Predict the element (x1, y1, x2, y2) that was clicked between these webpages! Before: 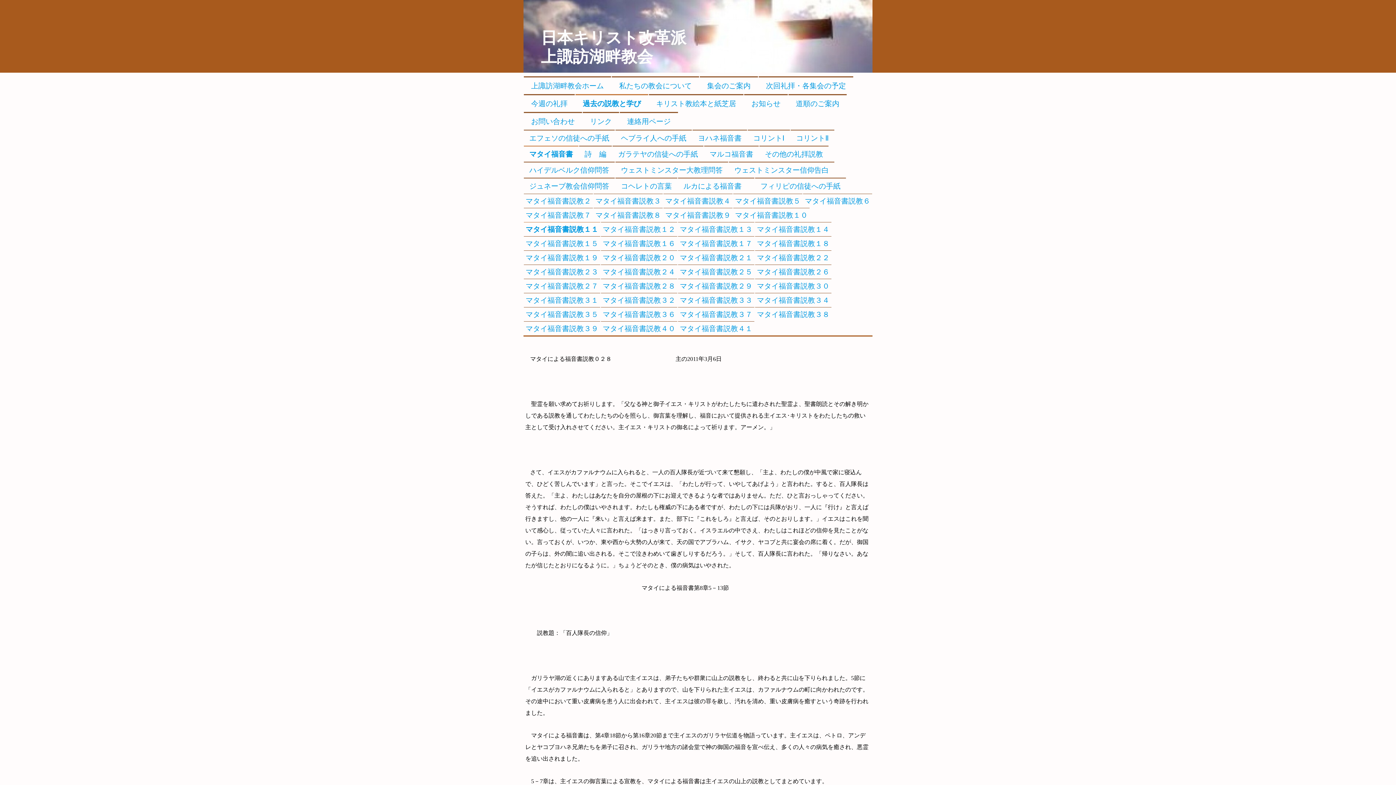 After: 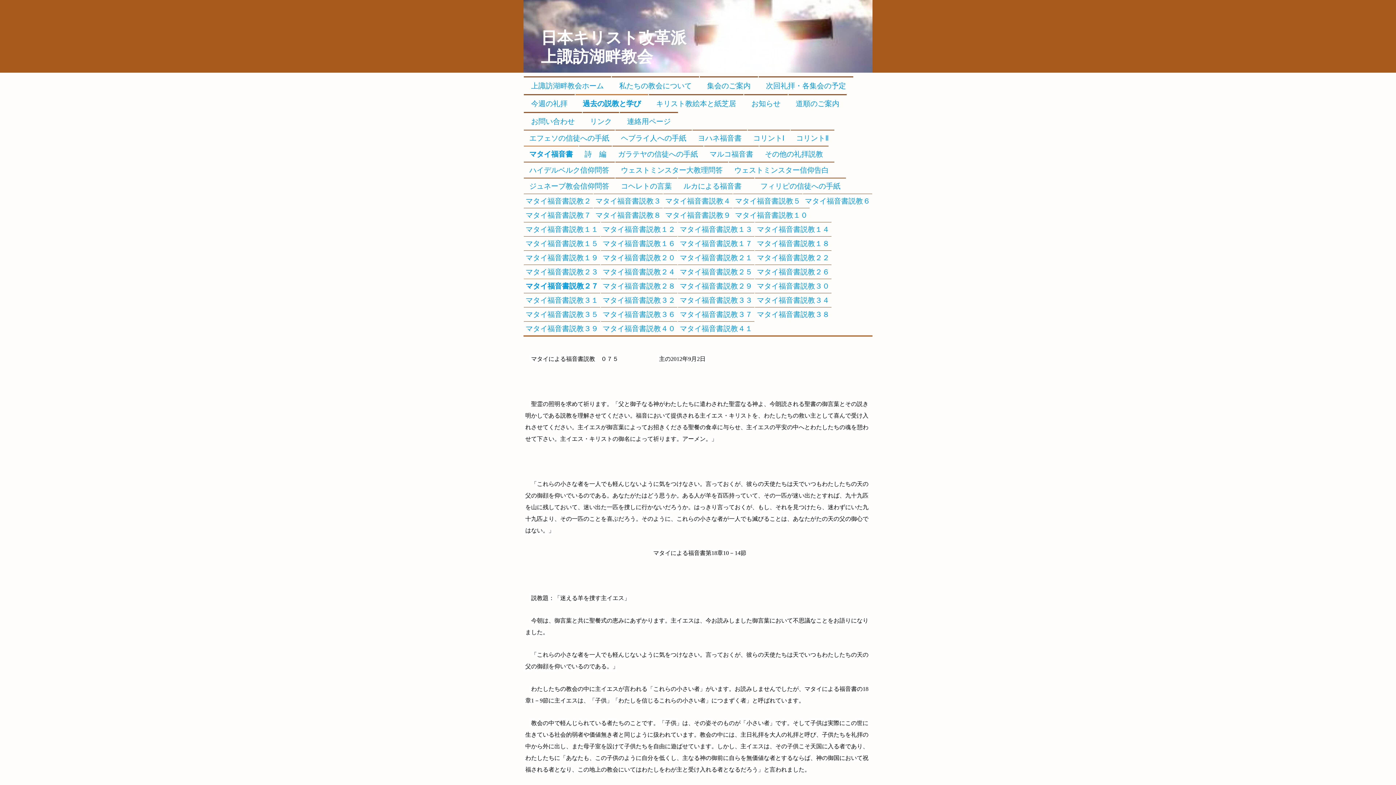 Action: label: マタイ福音書説教２７ bbox: (524, 278, 600, 293)